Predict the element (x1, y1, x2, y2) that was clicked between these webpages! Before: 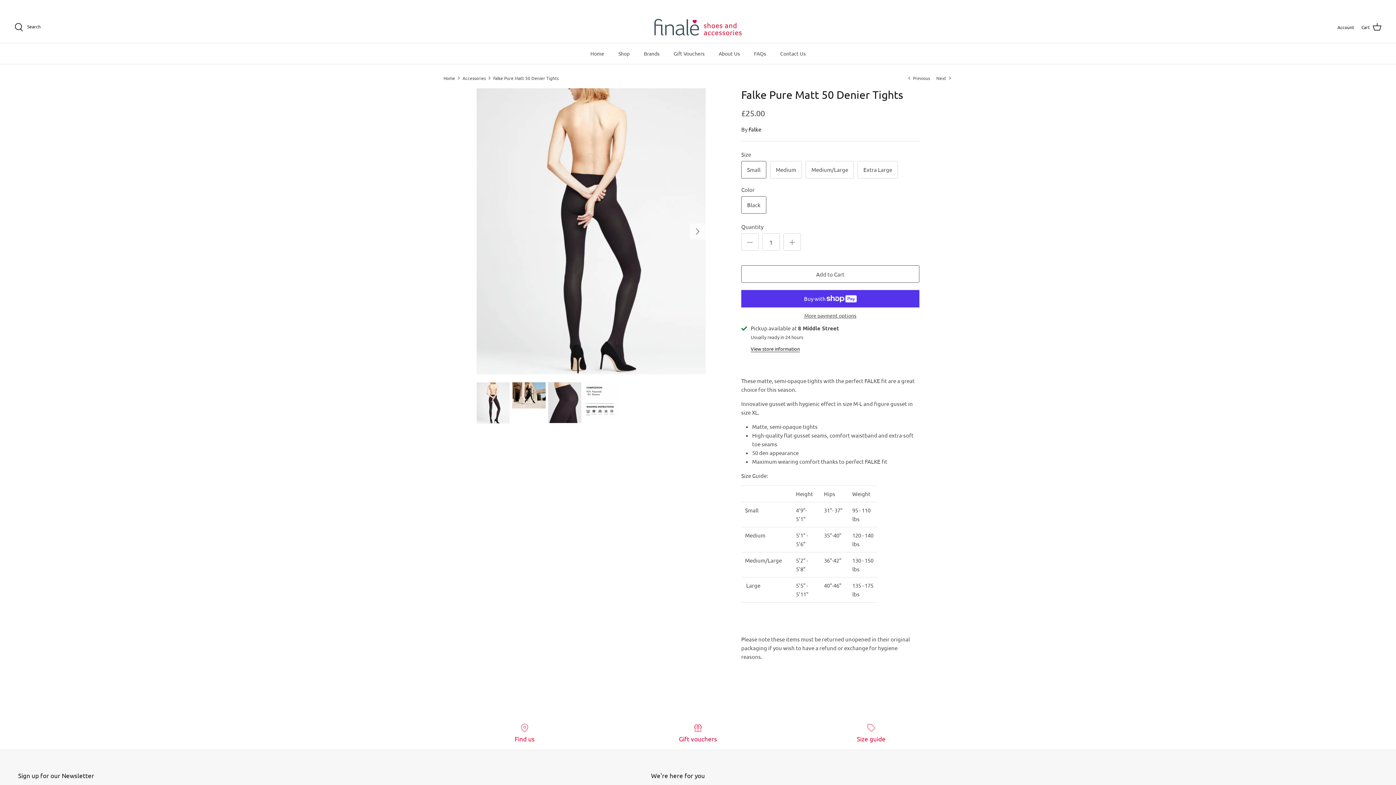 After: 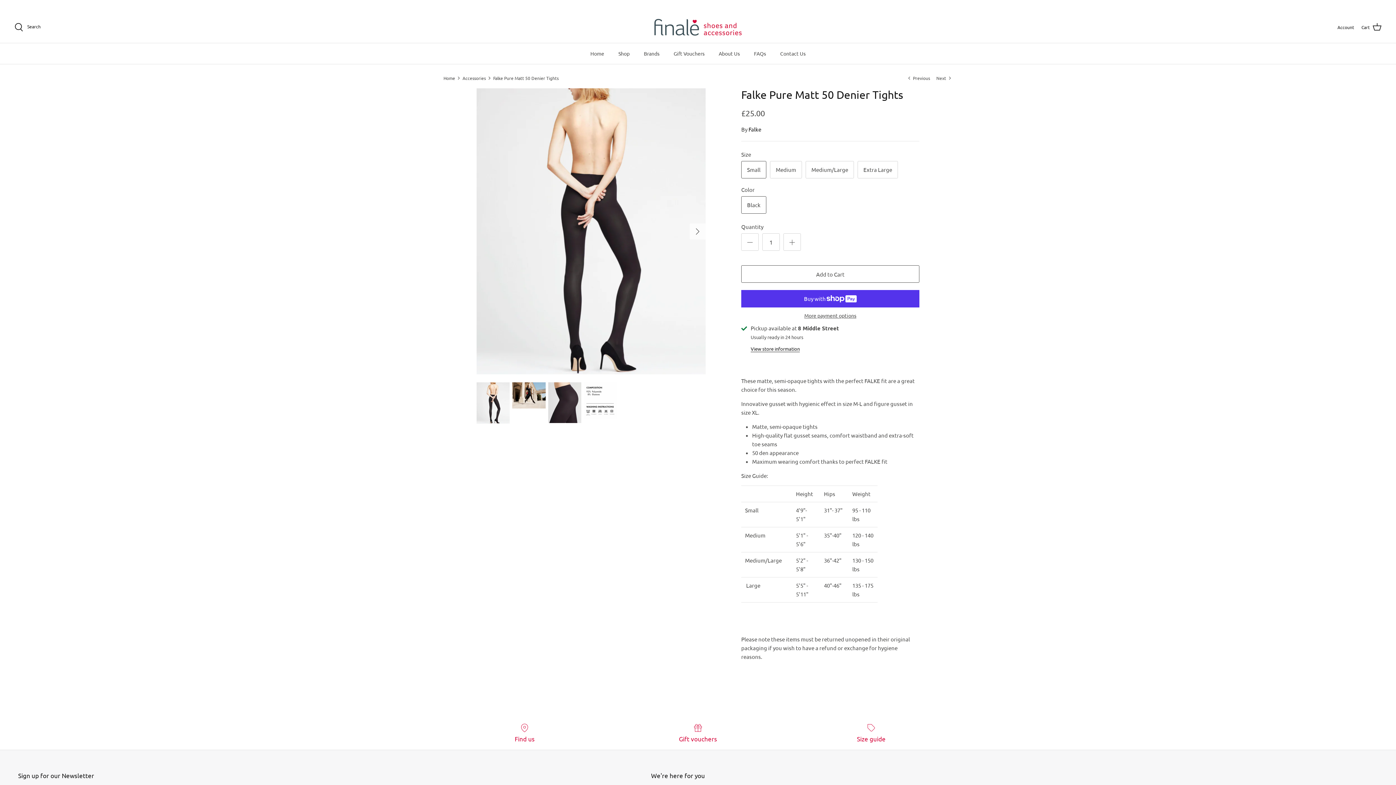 Action: bbox: (476, 382, 509, 424)